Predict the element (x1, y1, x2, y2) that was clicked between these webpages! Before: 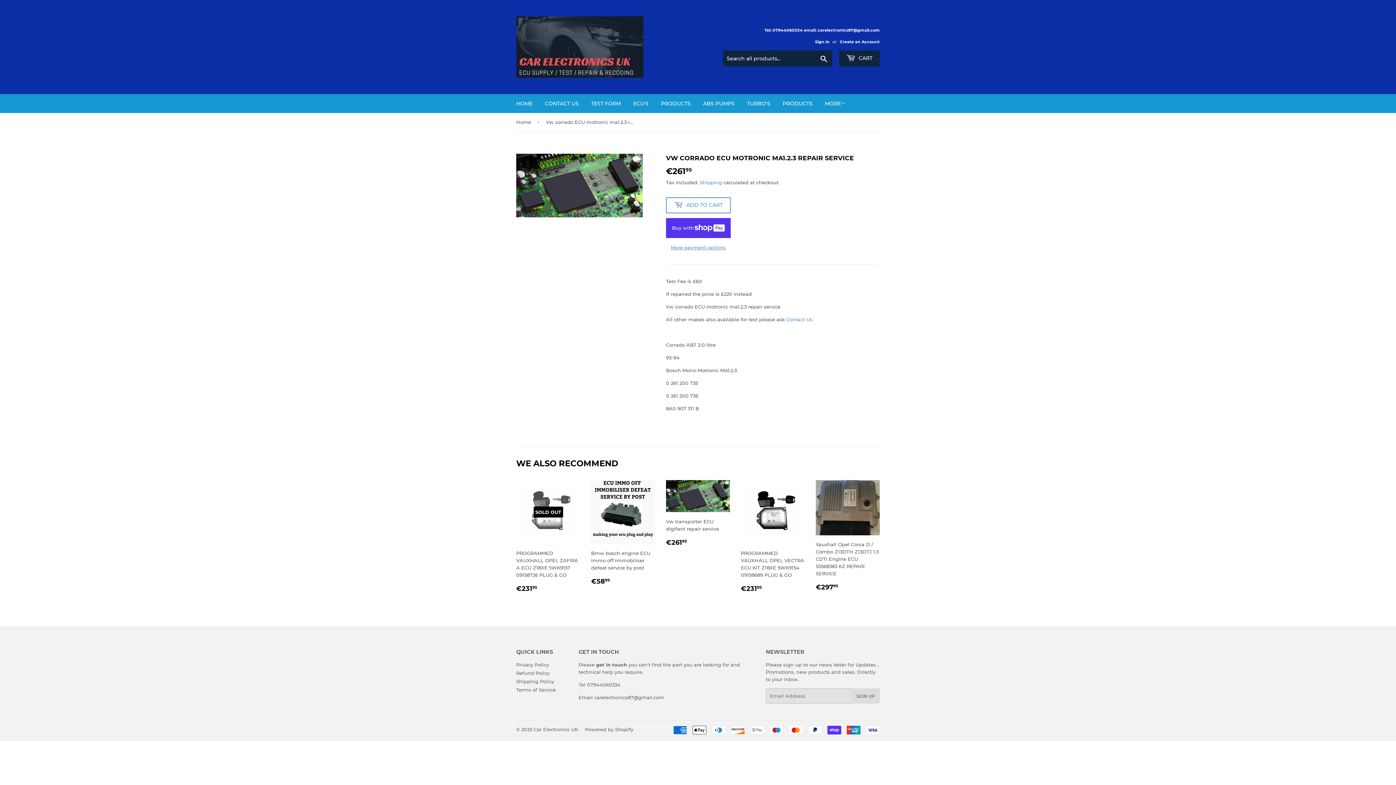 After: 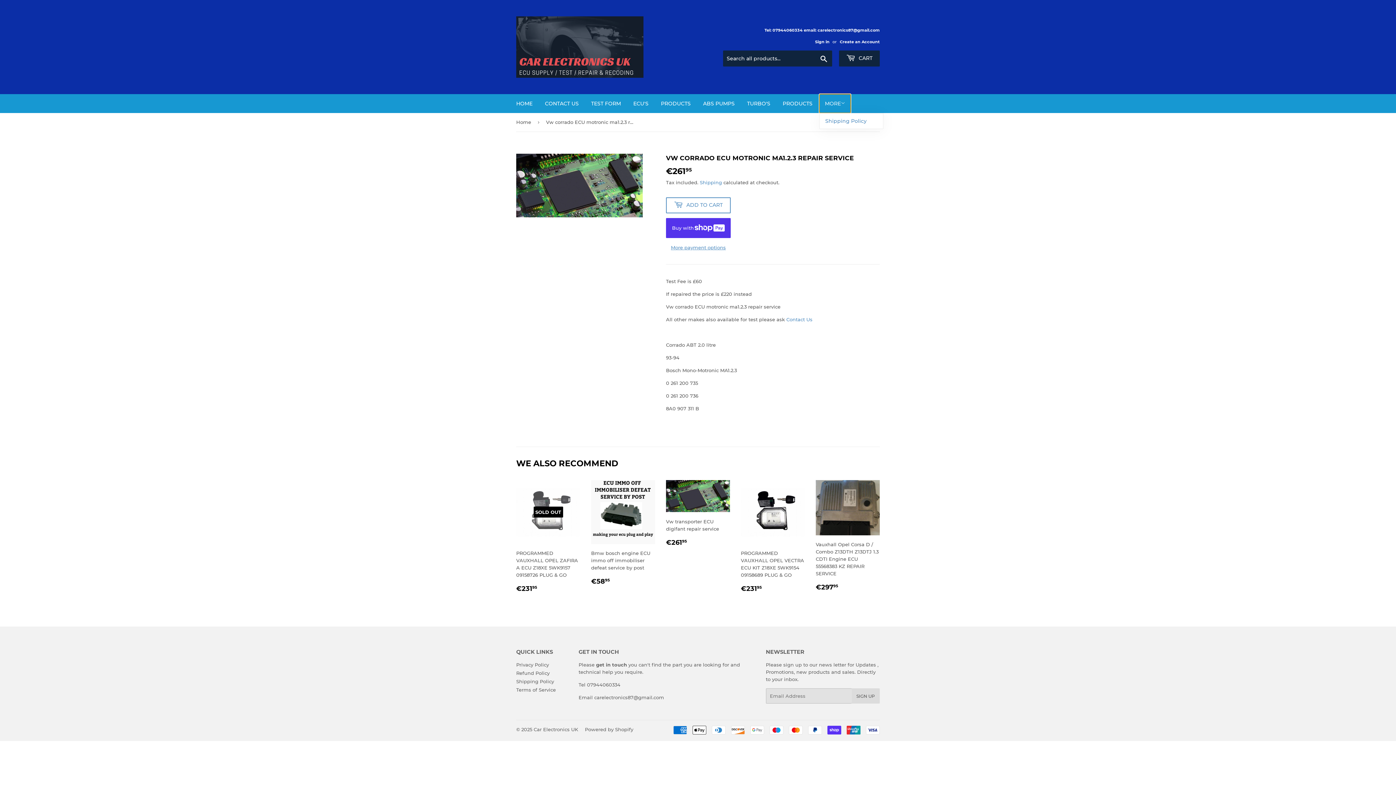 Action: label: MORE bbox: (819, 94, 850, 113)